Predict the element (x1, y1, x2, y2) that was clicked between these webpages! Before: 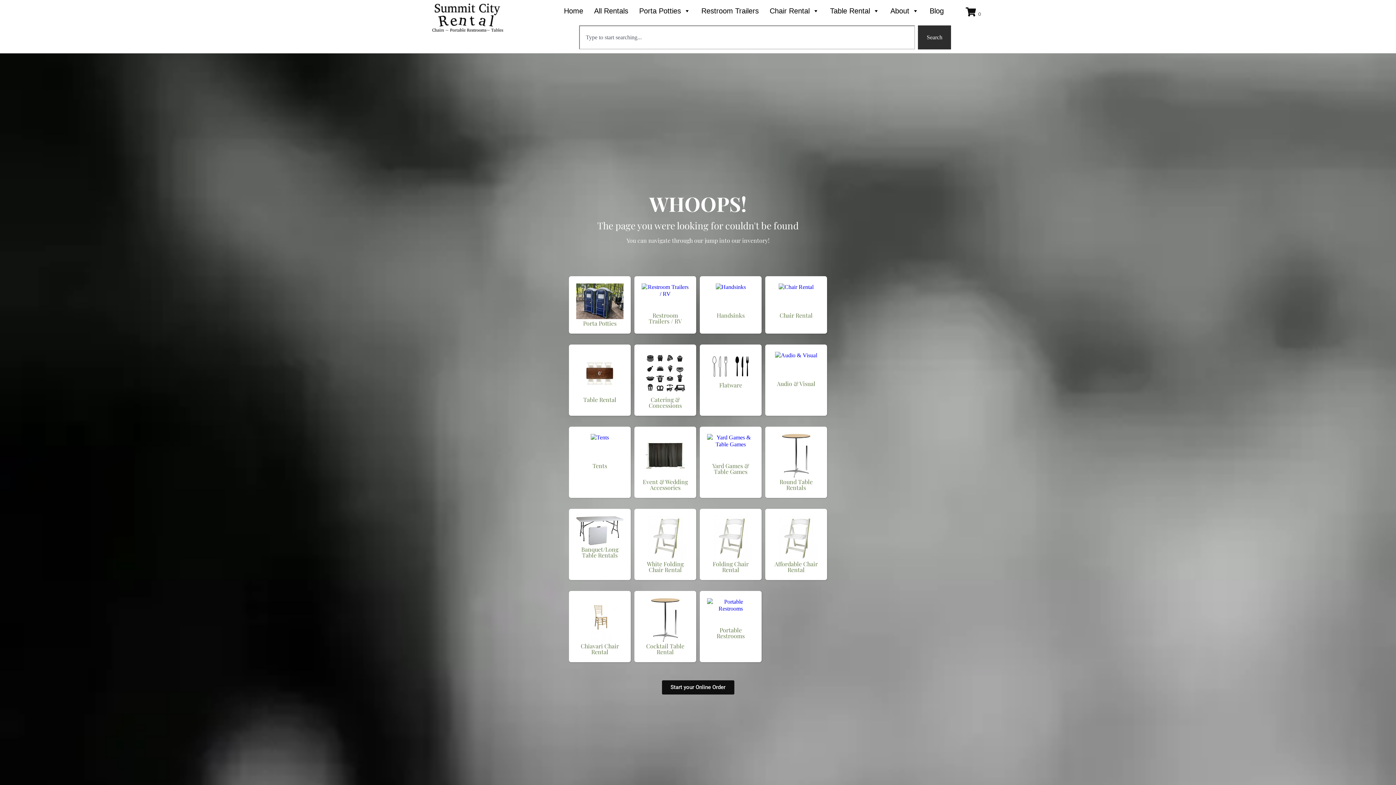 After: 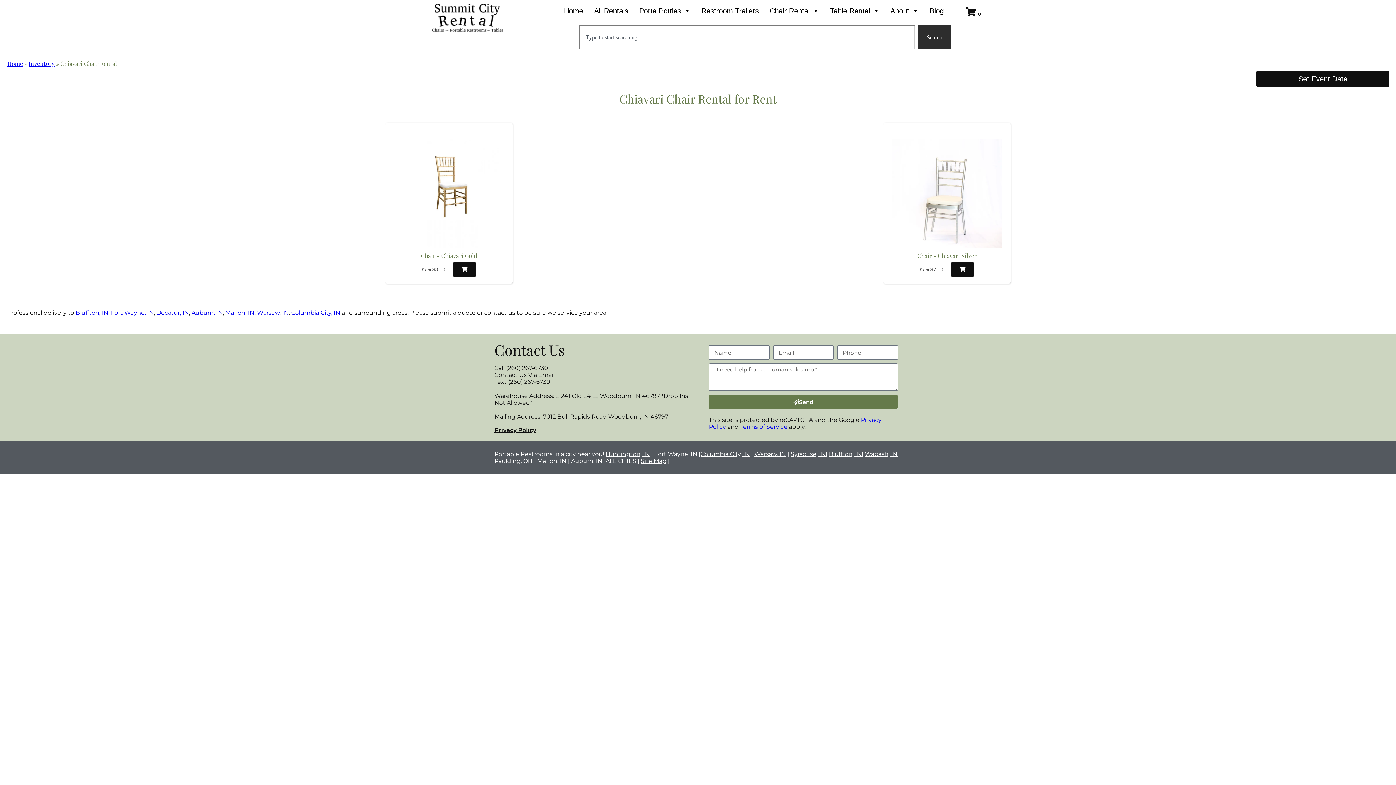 Action: bbox: (576, 598, 623, 643)